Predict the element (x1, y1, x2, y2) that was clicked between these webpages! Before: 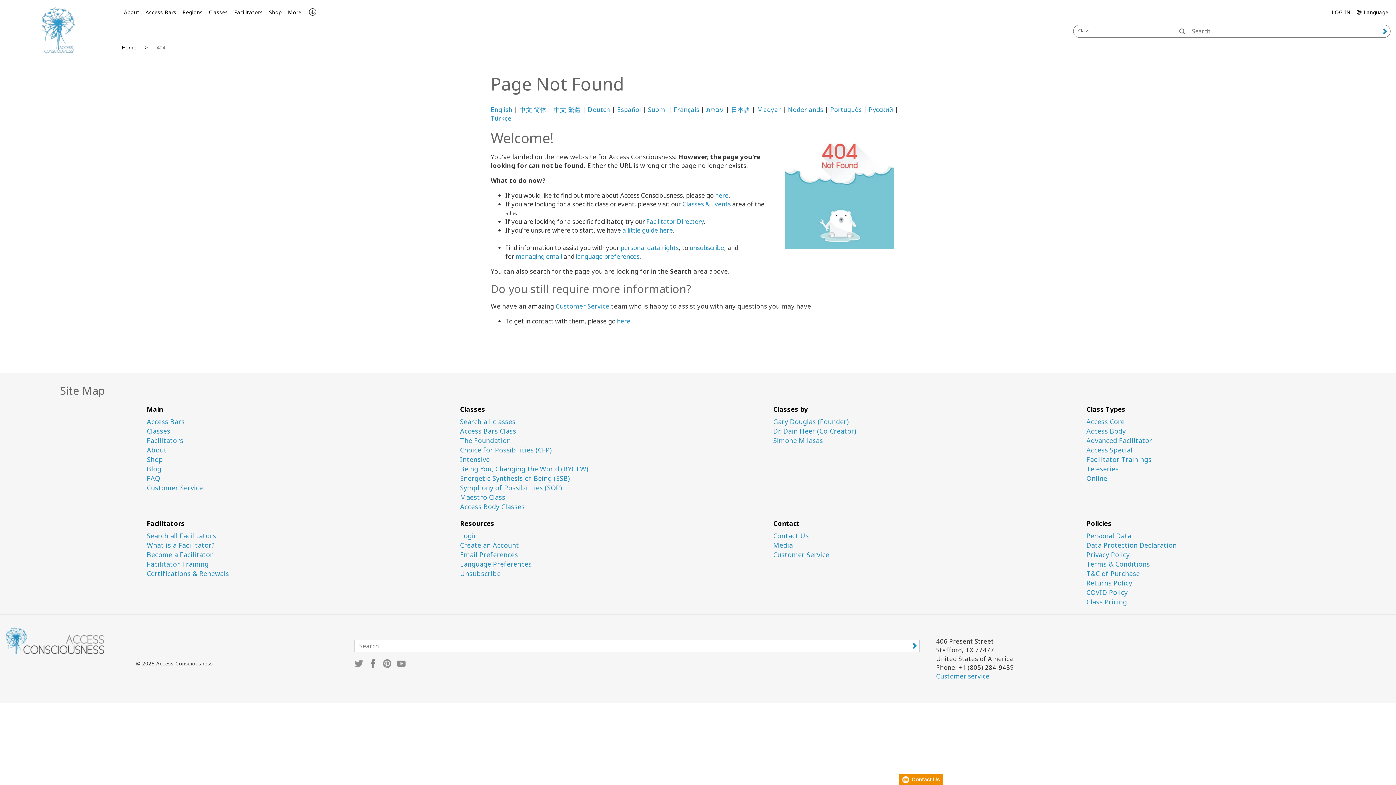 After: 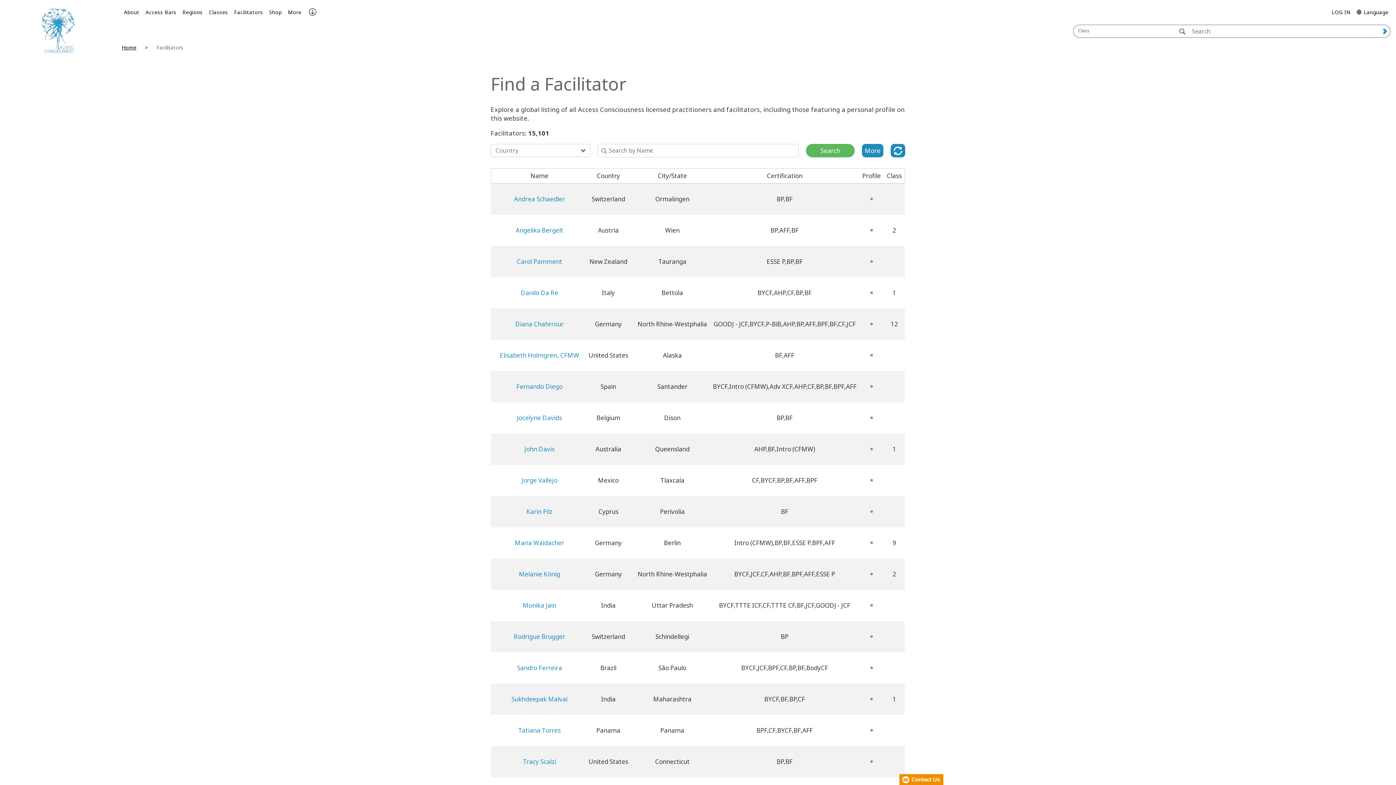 Action: bbox: (146, 532, 449, 540) label: Search all Facilitators